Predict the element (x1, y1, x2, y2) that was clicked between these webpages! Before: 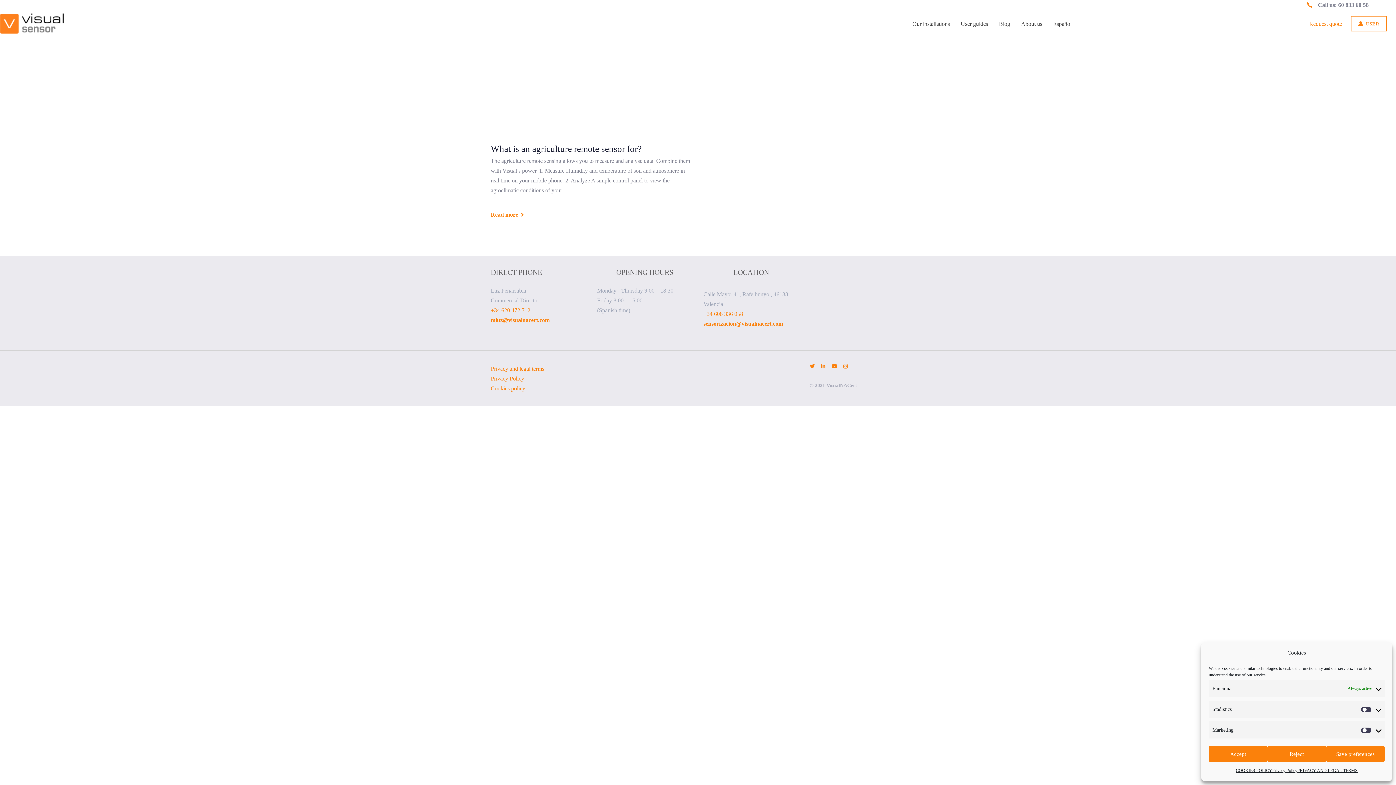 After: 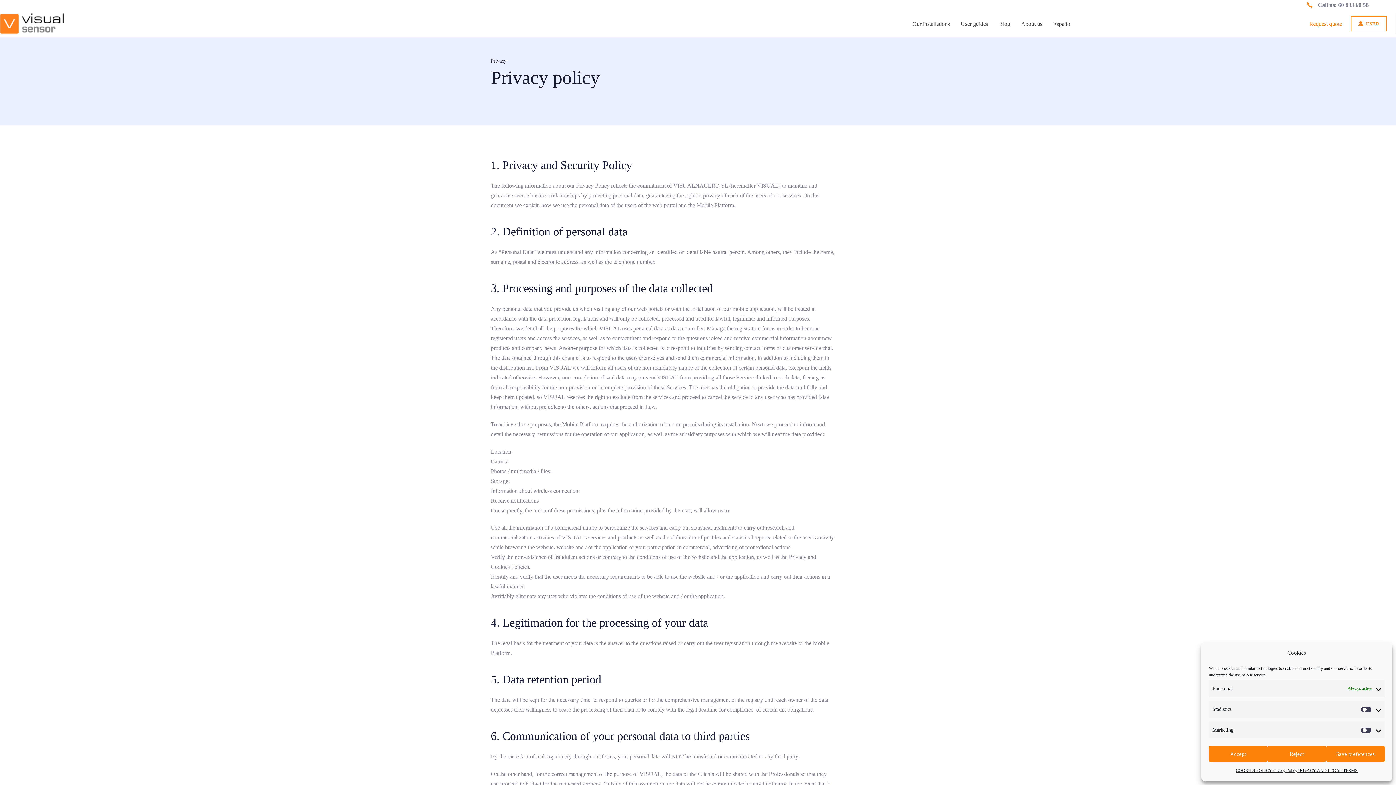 Action: label: Privacy Policy bbox: (1272, 766, 1297, 776)